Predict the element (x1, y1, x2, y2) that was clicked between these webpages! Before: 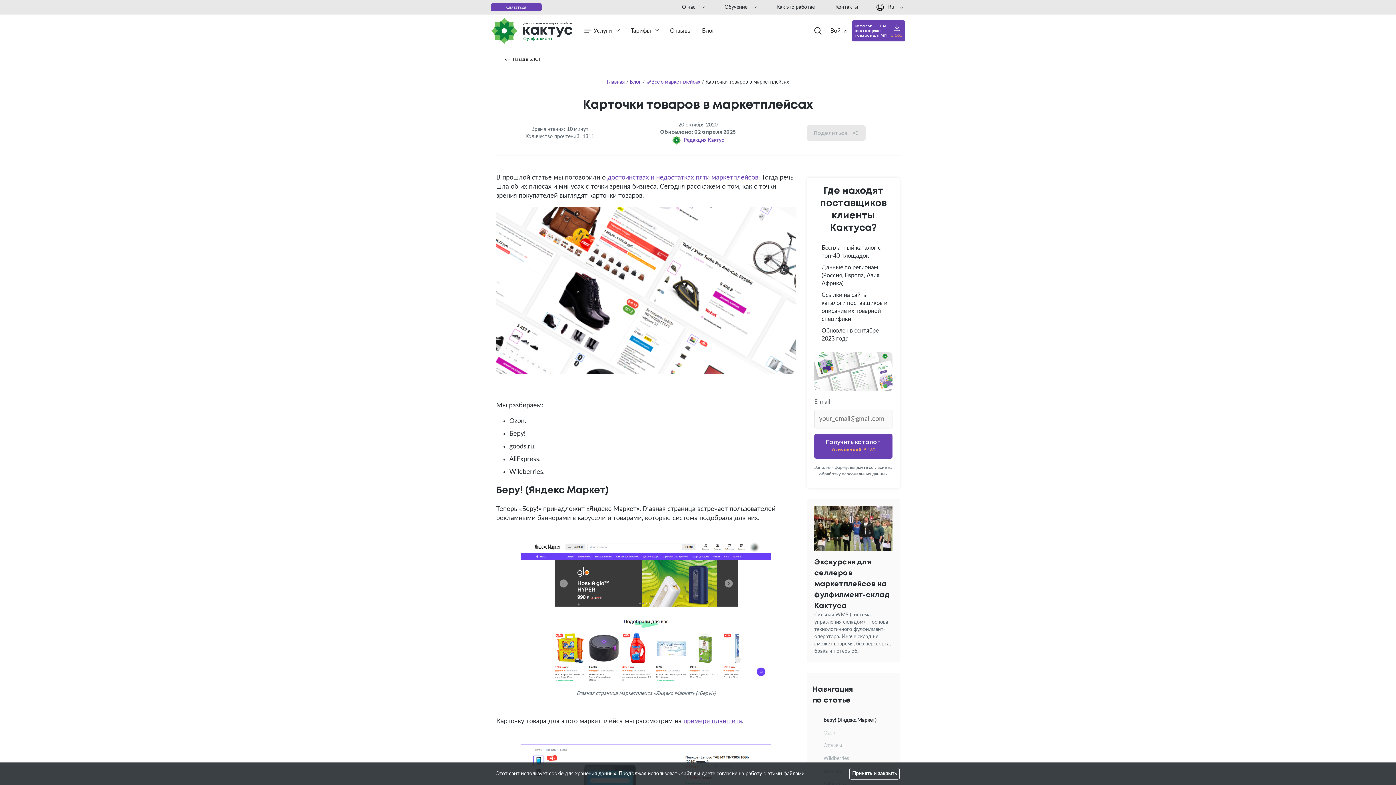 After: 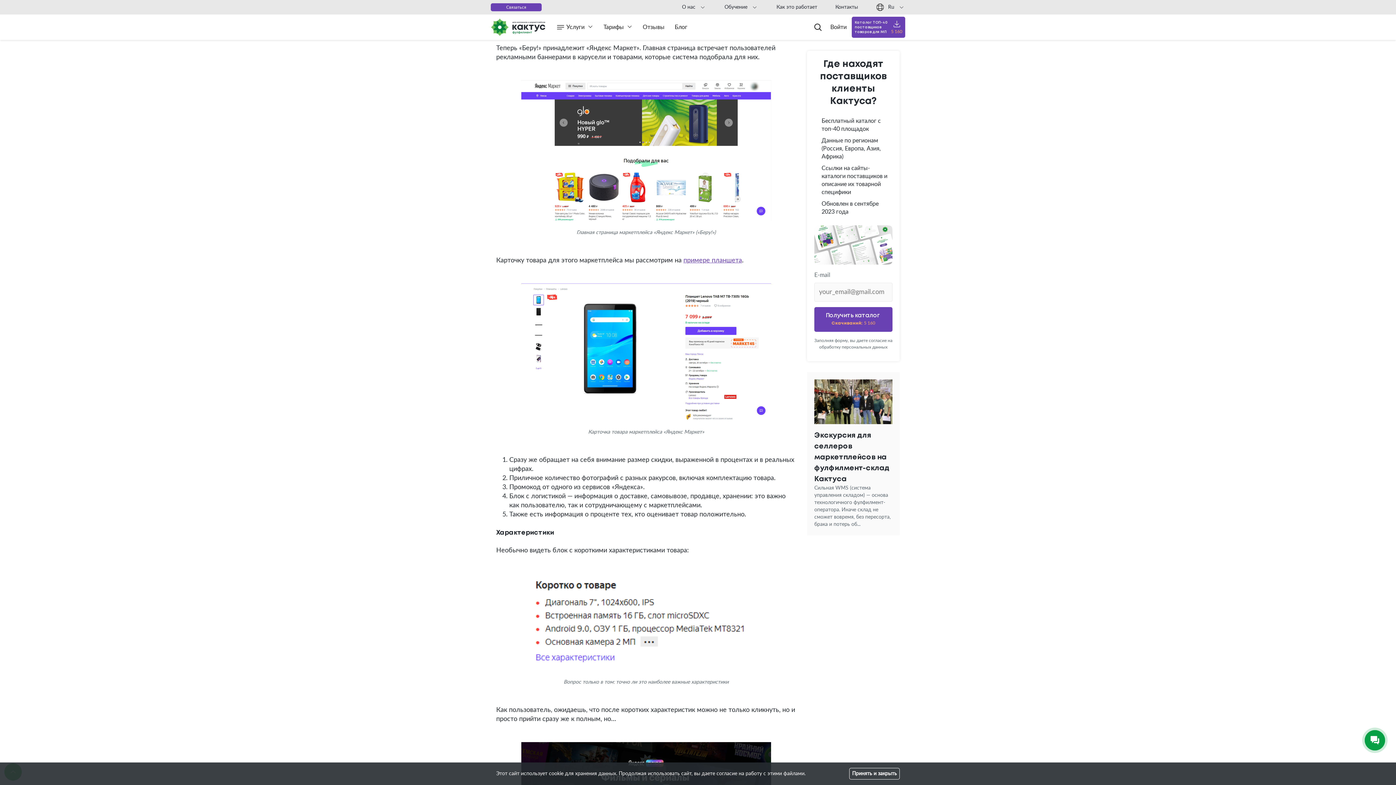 Action: bbox: (823, 716, 876, 724) label: Беру! (Яндекс.Маркет)